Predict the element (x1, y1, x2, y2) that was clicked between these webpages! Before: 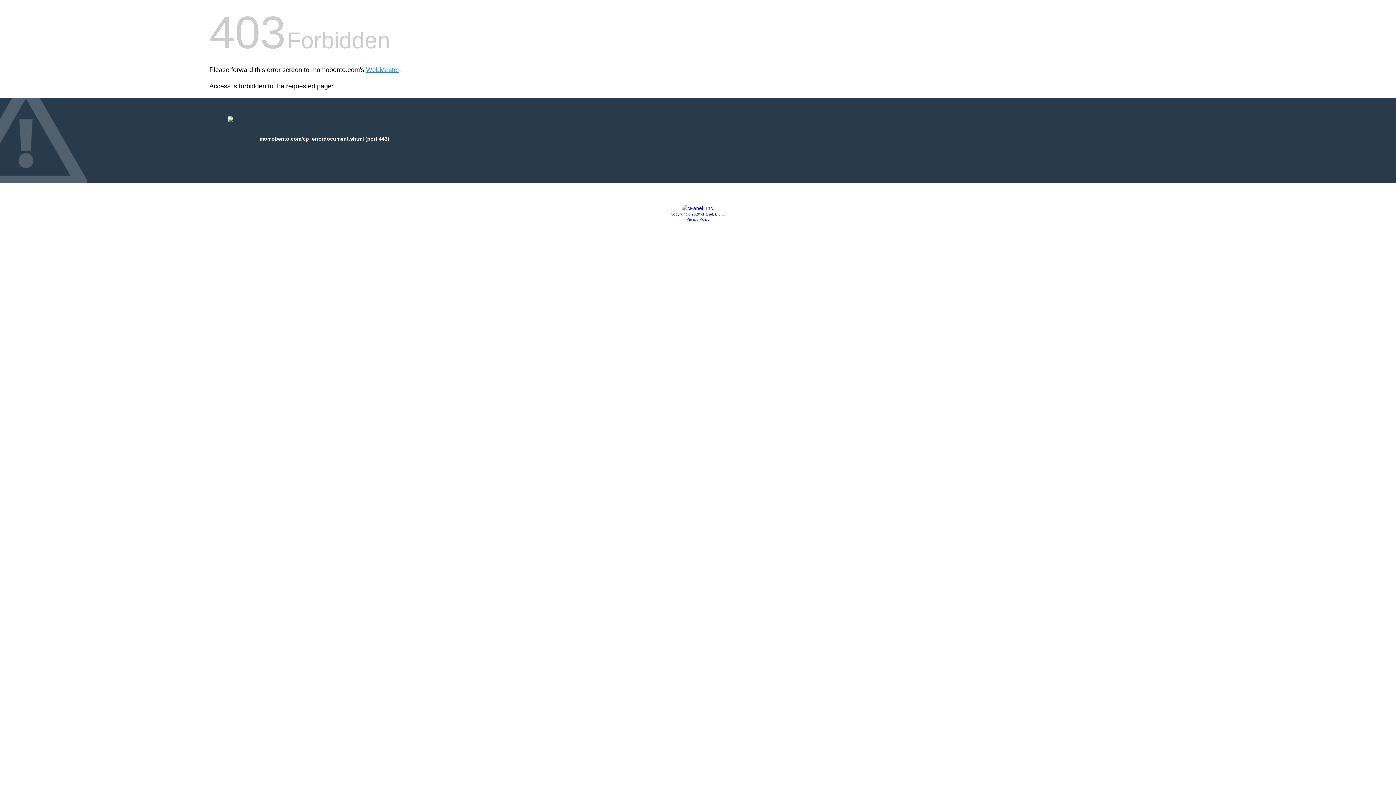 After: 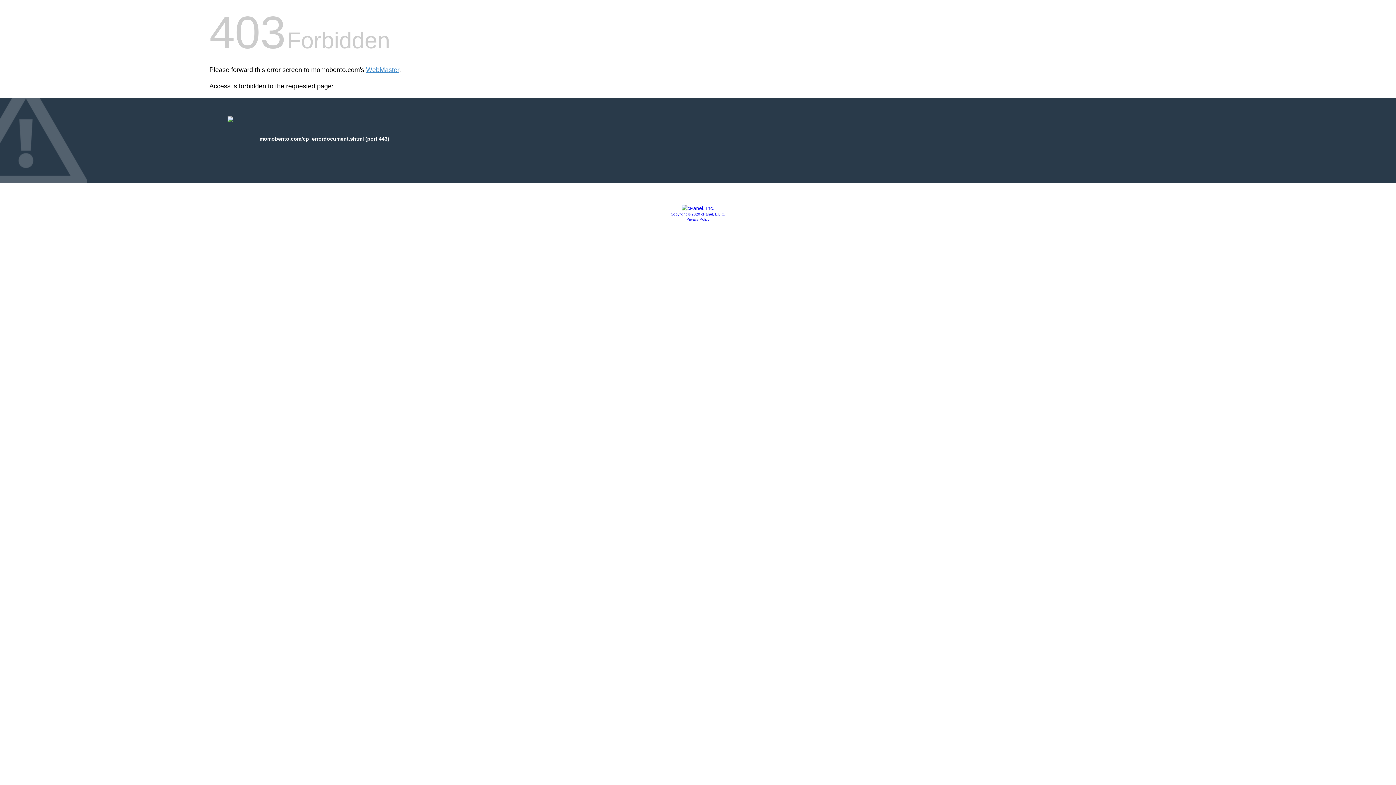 Action: label: Copyright © 2020 cPanel, L.L.C. bbox: (670, 212, 725, 216)